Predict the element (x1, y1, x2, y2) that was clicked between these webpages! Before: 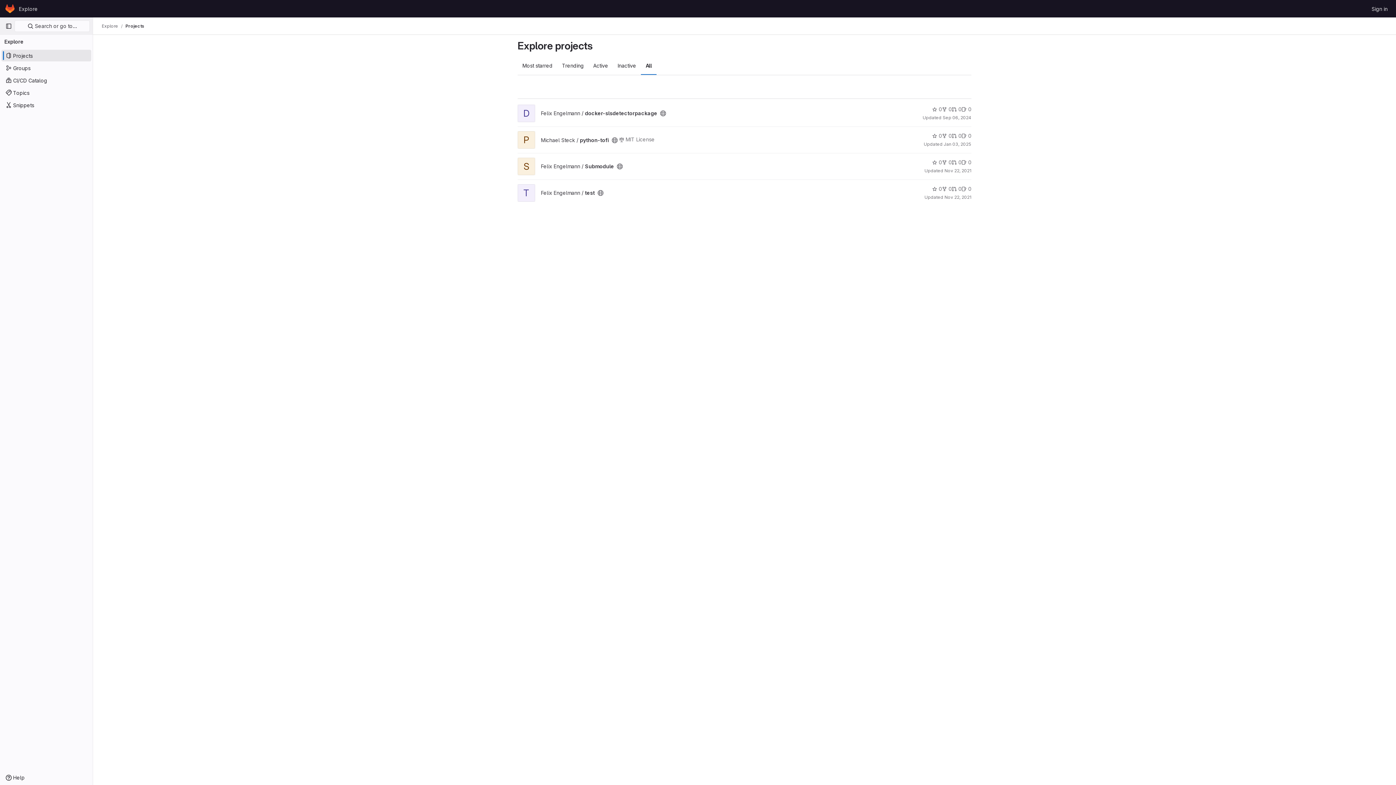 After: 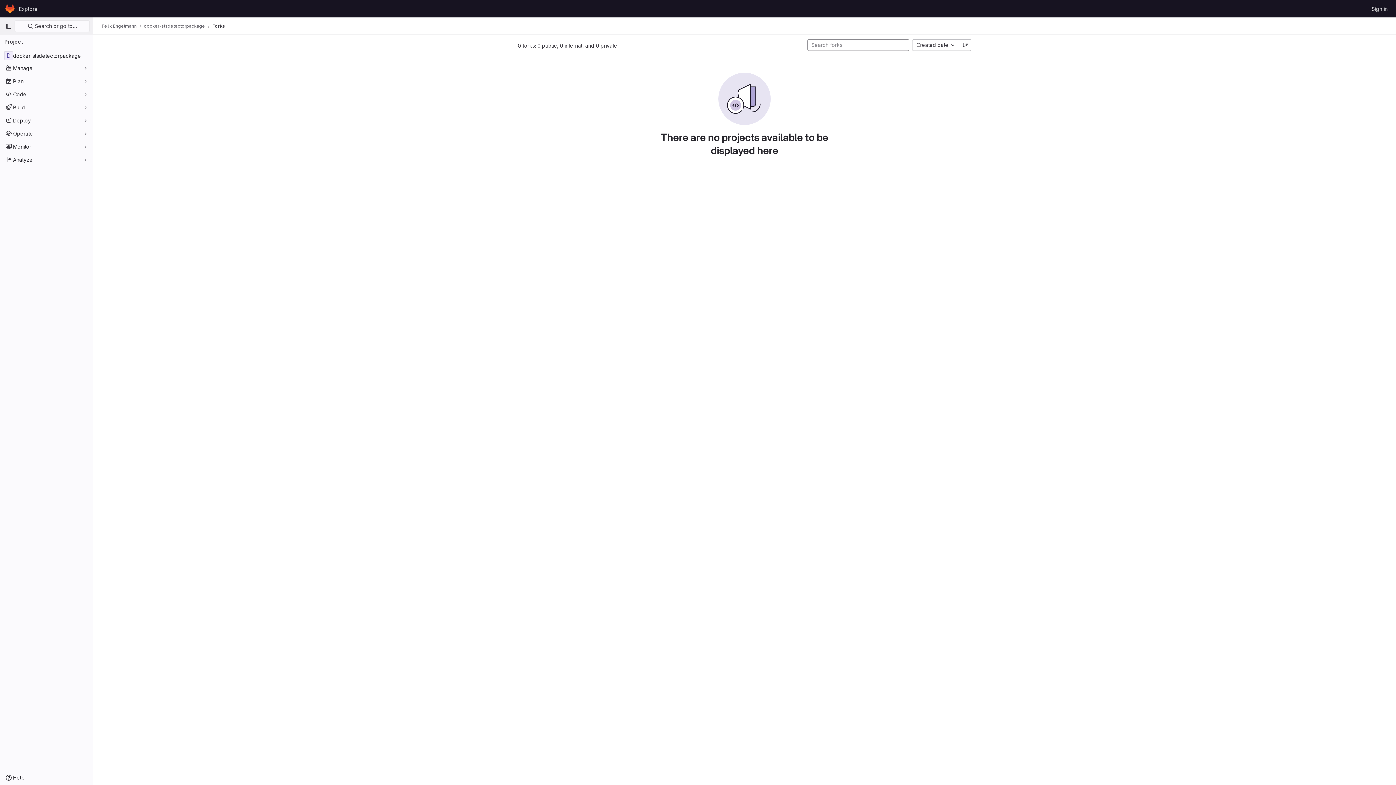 Action: label: 0 bbox: (942, 105, 952, 113)